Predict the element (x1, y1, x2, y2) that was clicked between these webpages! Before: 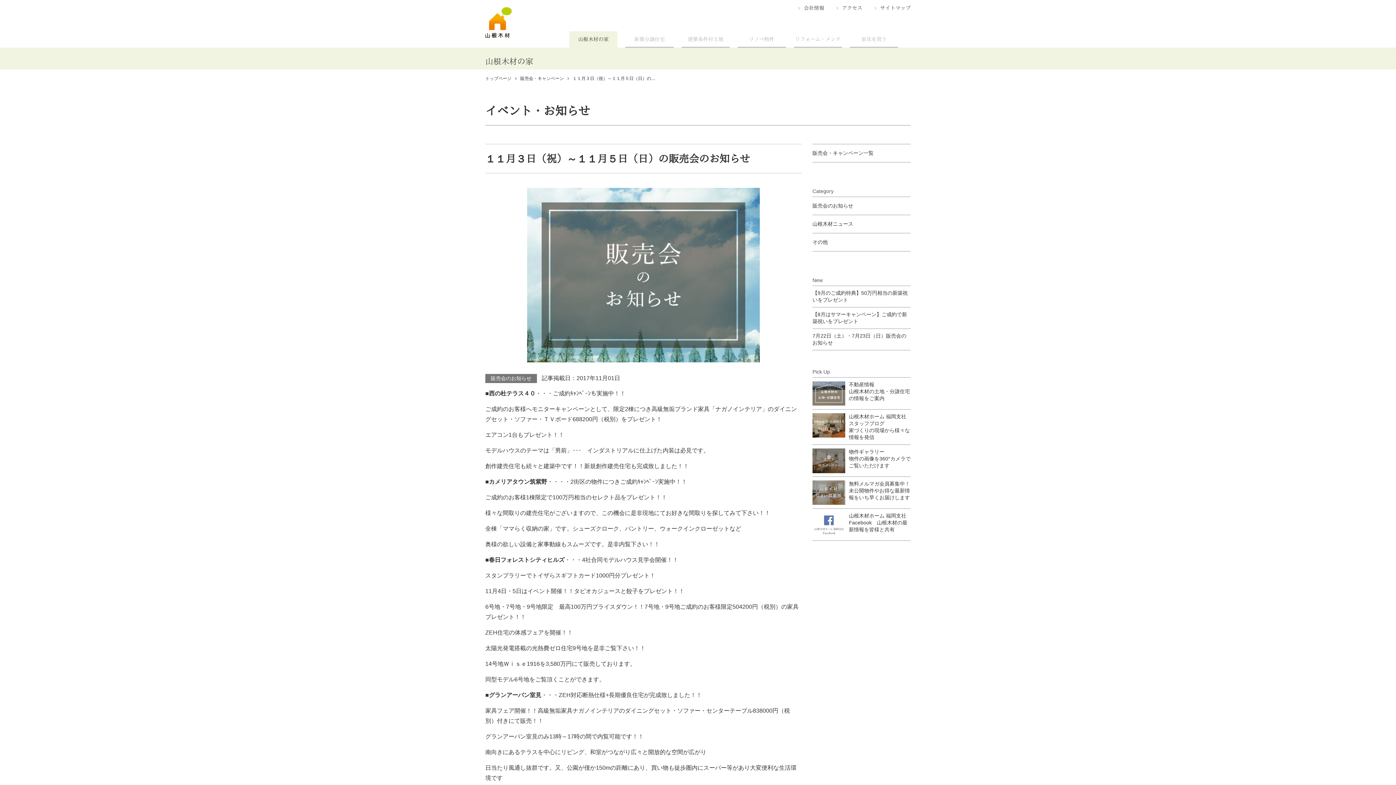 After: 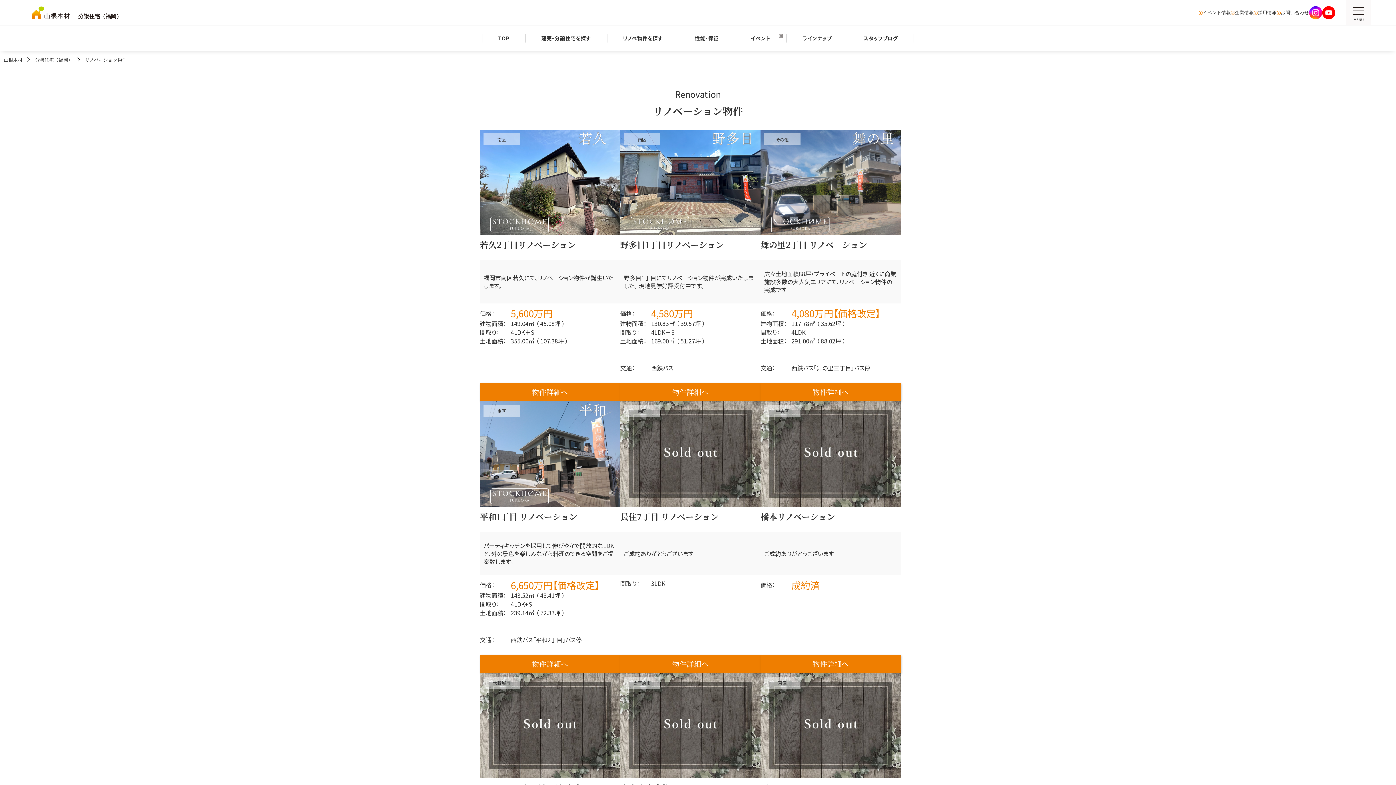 Action: bbox: (737, 31, 786, 47) label: リノベ物件